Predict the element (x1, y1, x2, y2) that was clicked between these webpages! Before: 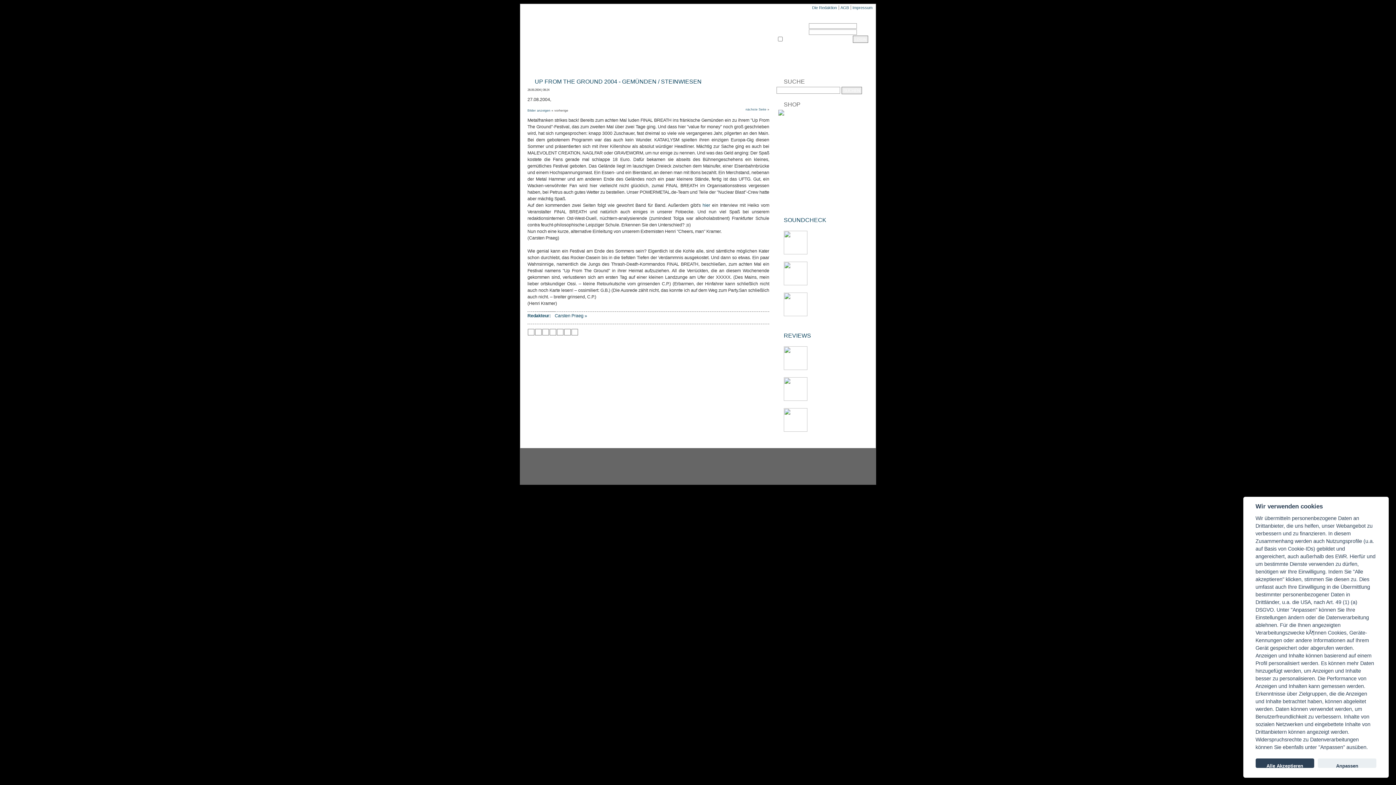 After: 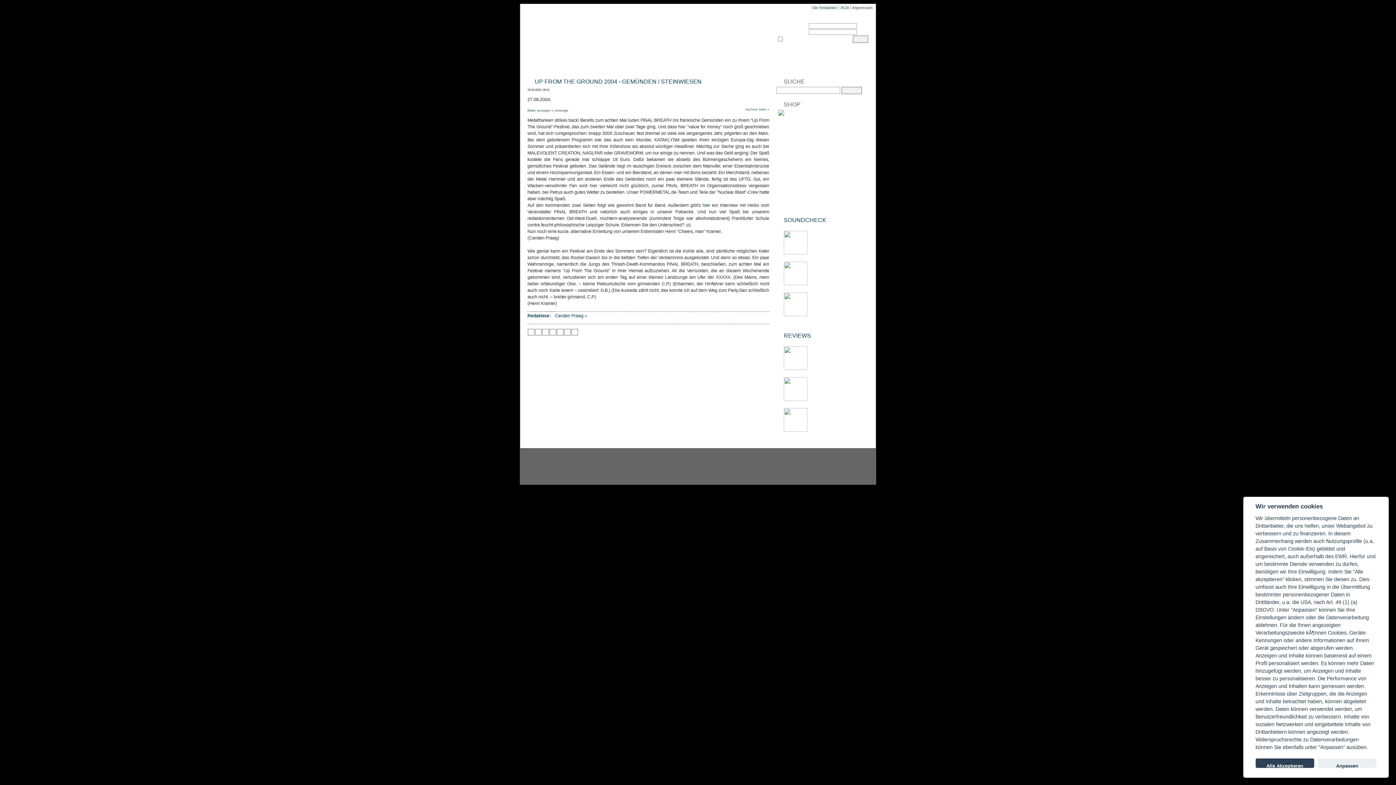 Action: label: youtube bbox: (717, 459, 766, 474)